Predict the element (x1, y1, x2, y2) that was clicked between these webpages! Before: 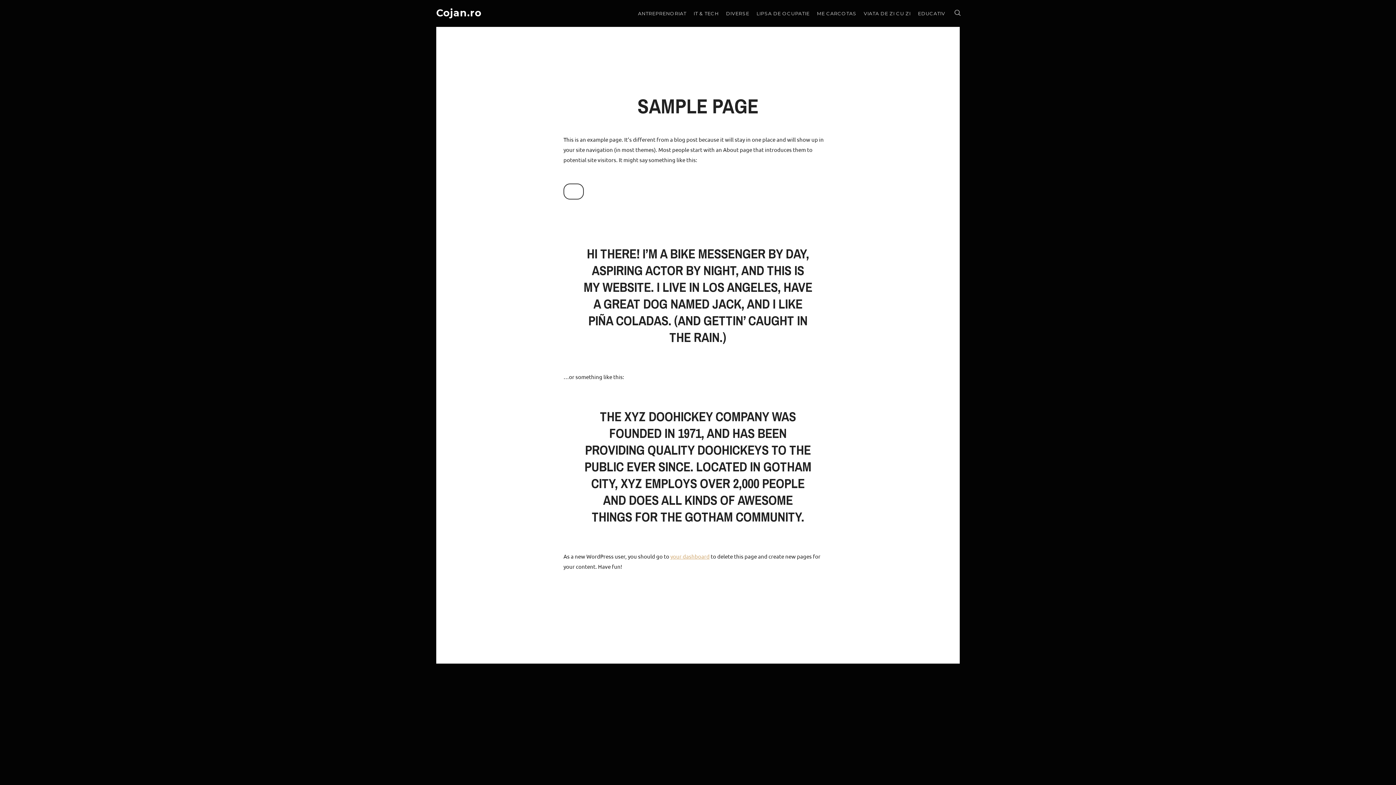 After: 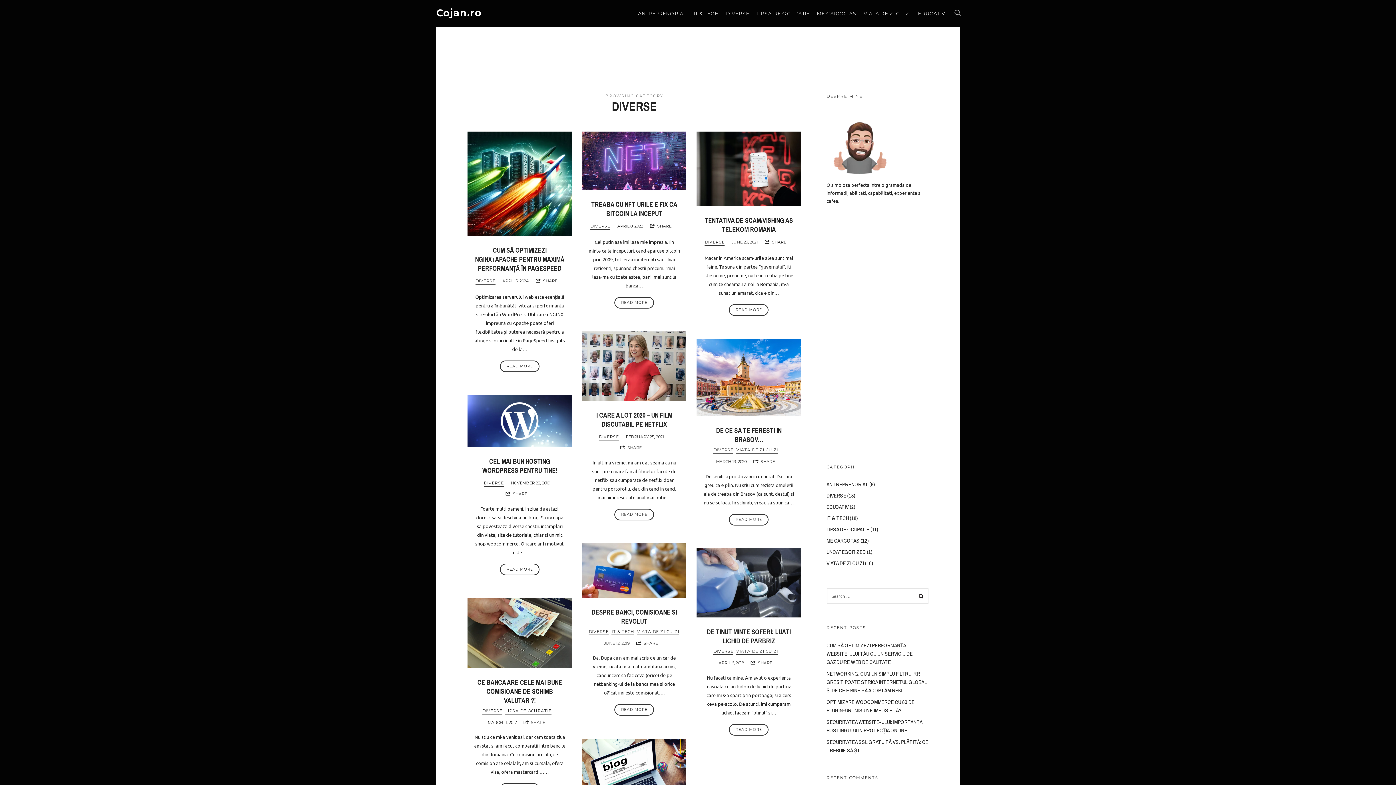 Action: bbox: (726, 3, 749, 23) label: DIVERSE